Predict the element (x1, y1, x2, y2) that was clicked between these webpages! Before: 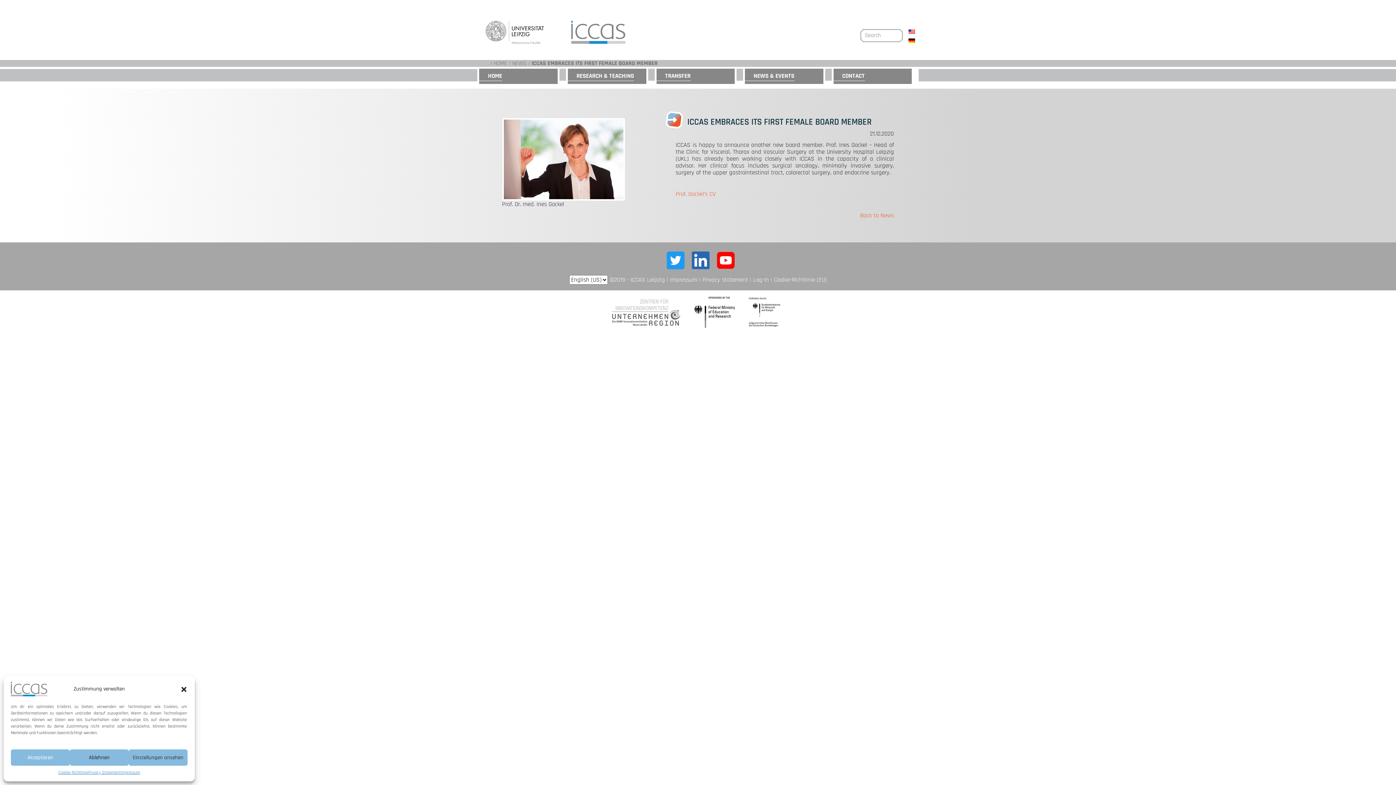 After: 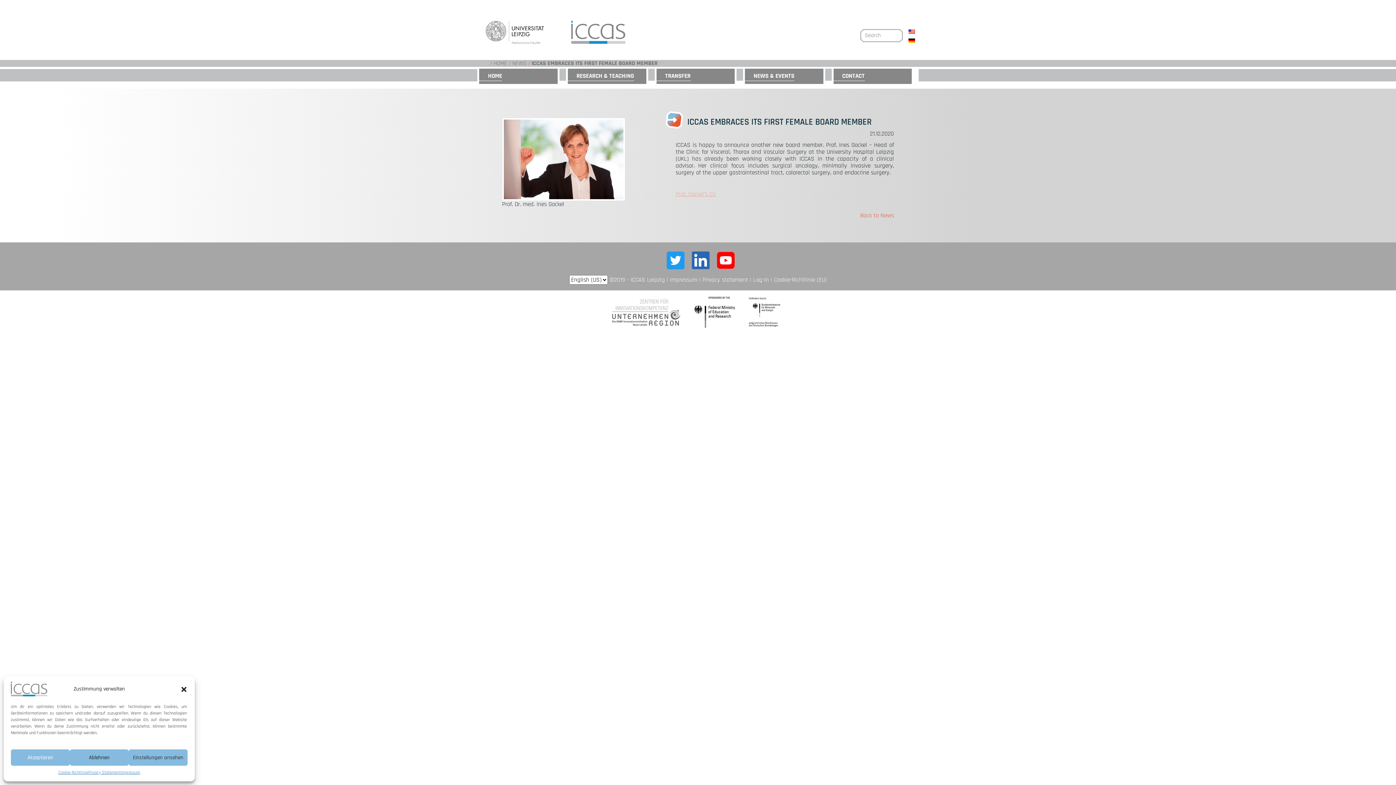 Action: label: Prof. Gockel’s CV bbox: (675, 190, 716, 198)